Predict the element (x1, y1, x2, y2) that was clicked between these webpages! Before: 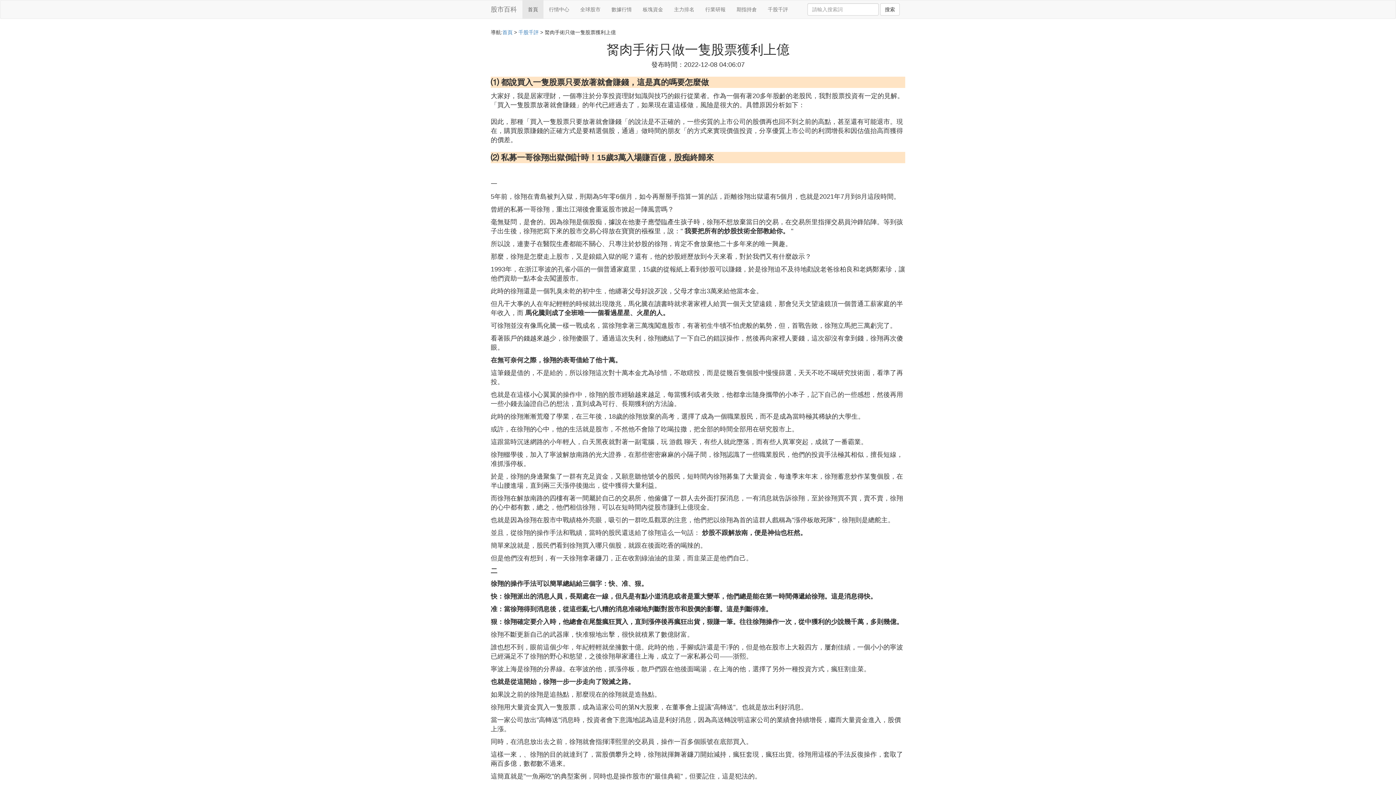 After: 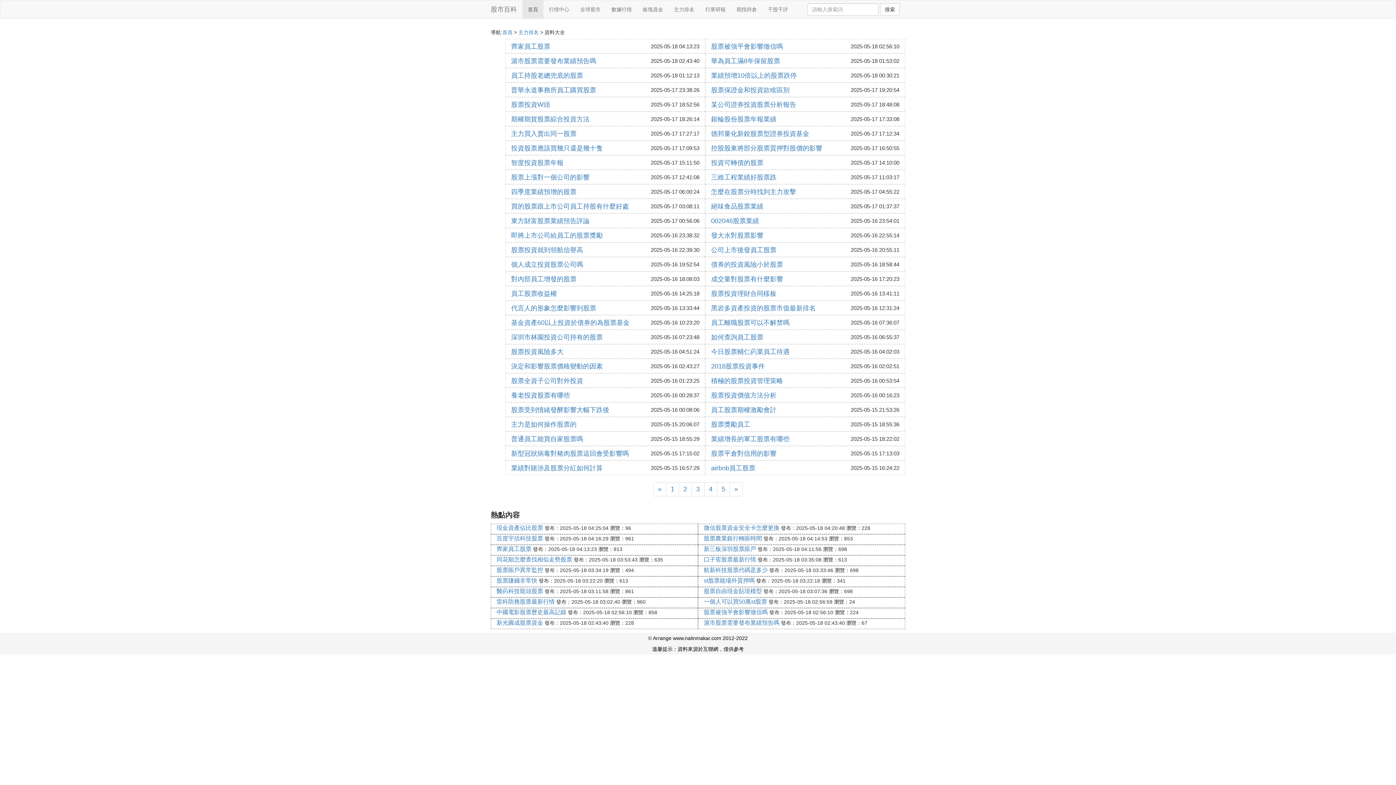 Action: label: 主力排名 bbox: (668, 0, 700, 18)